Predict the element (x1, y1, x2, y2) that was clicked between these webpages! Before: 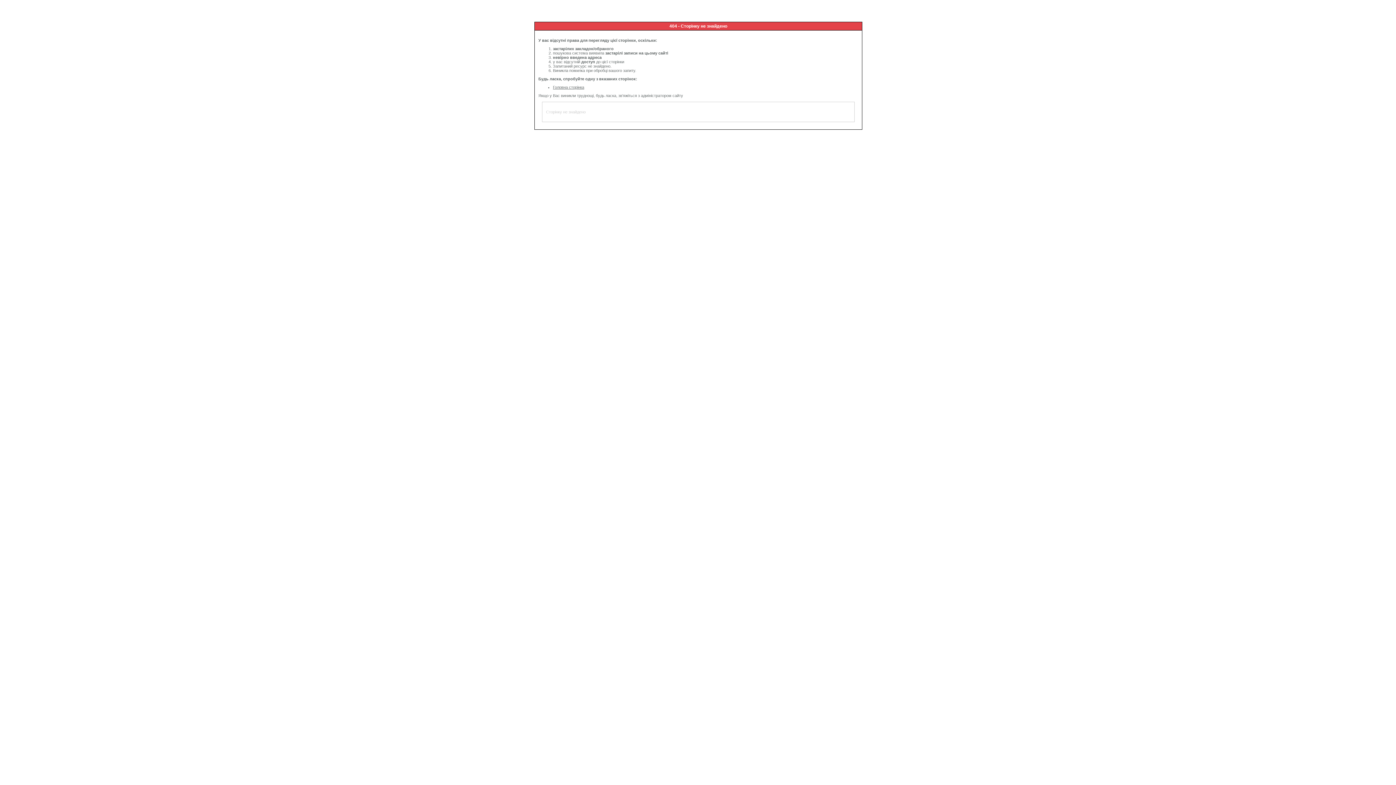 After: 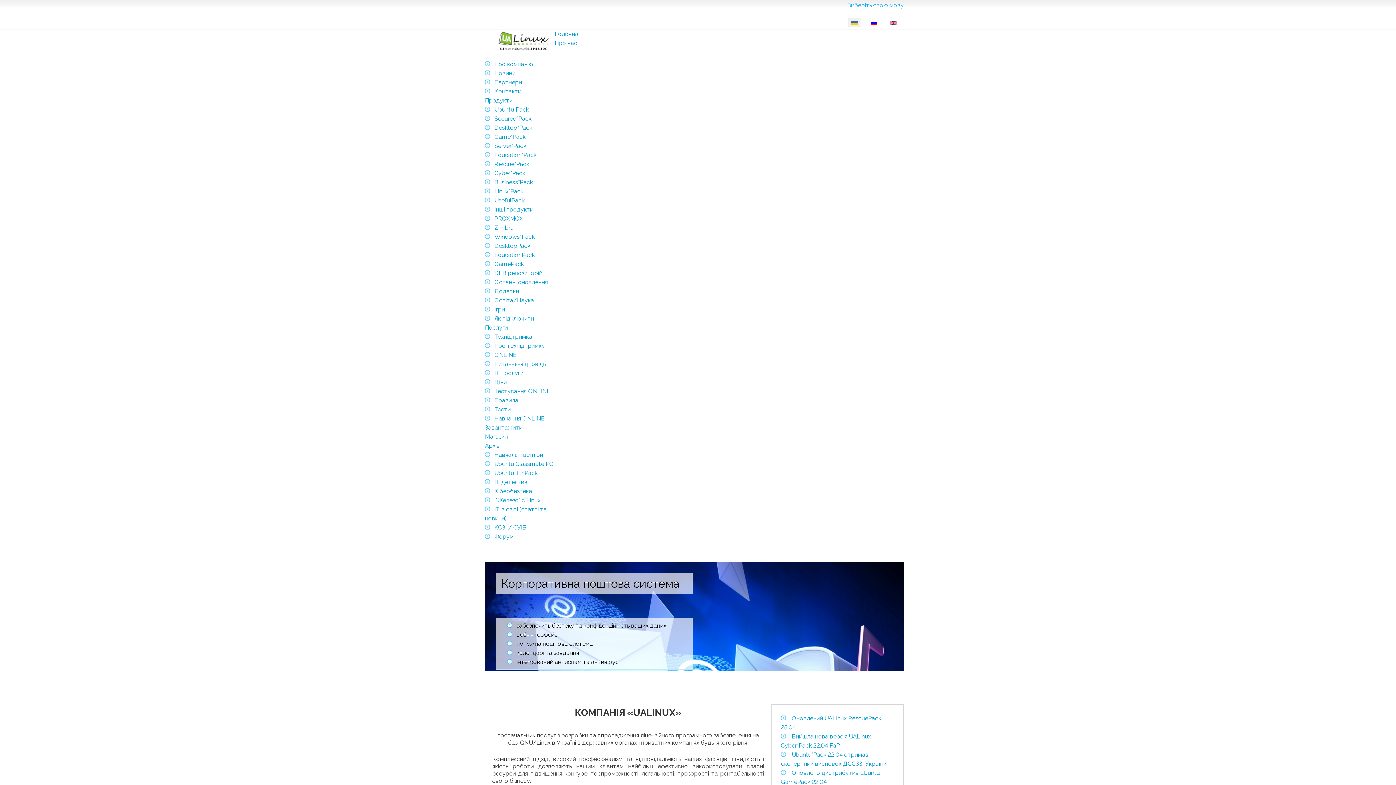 Action: label: Головна сторінка bbox: (553, 85, 584, 89)